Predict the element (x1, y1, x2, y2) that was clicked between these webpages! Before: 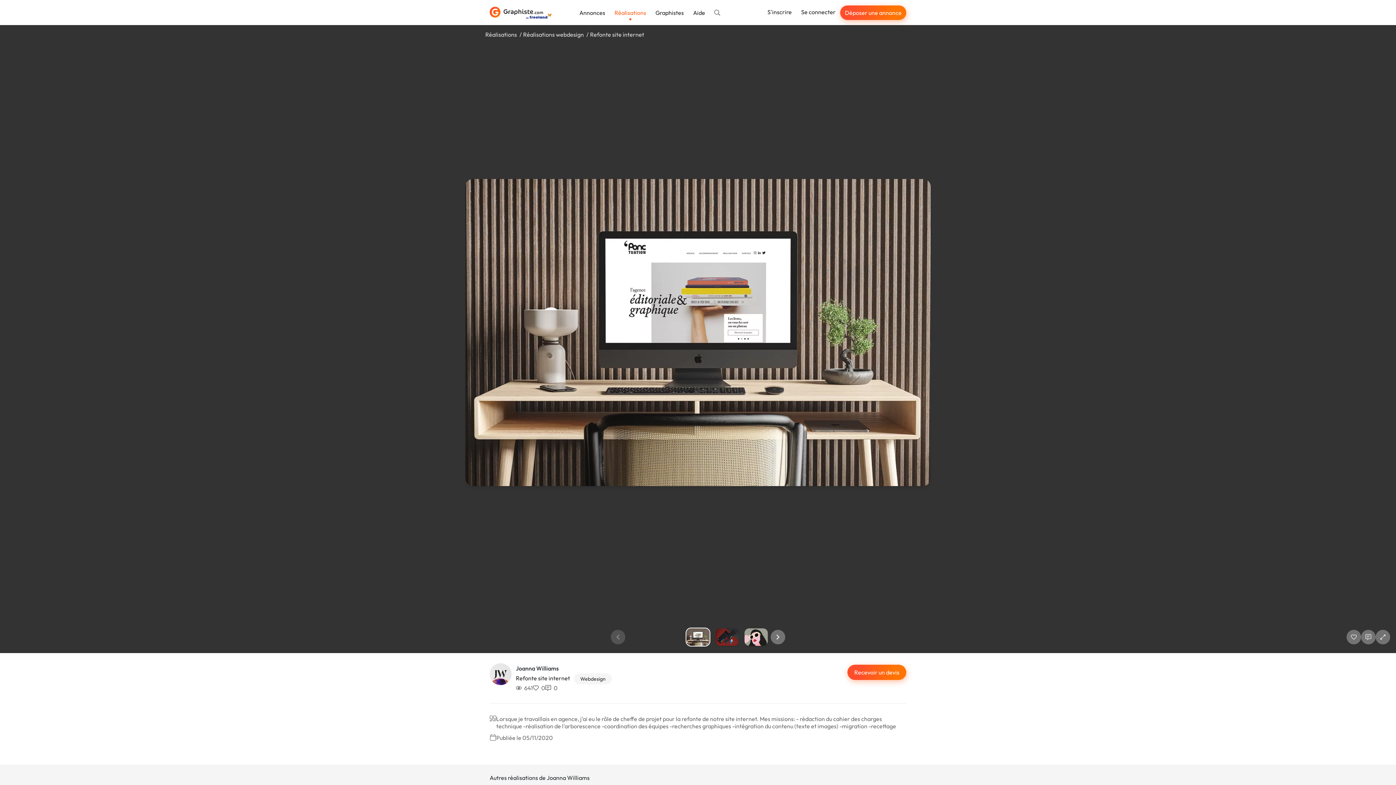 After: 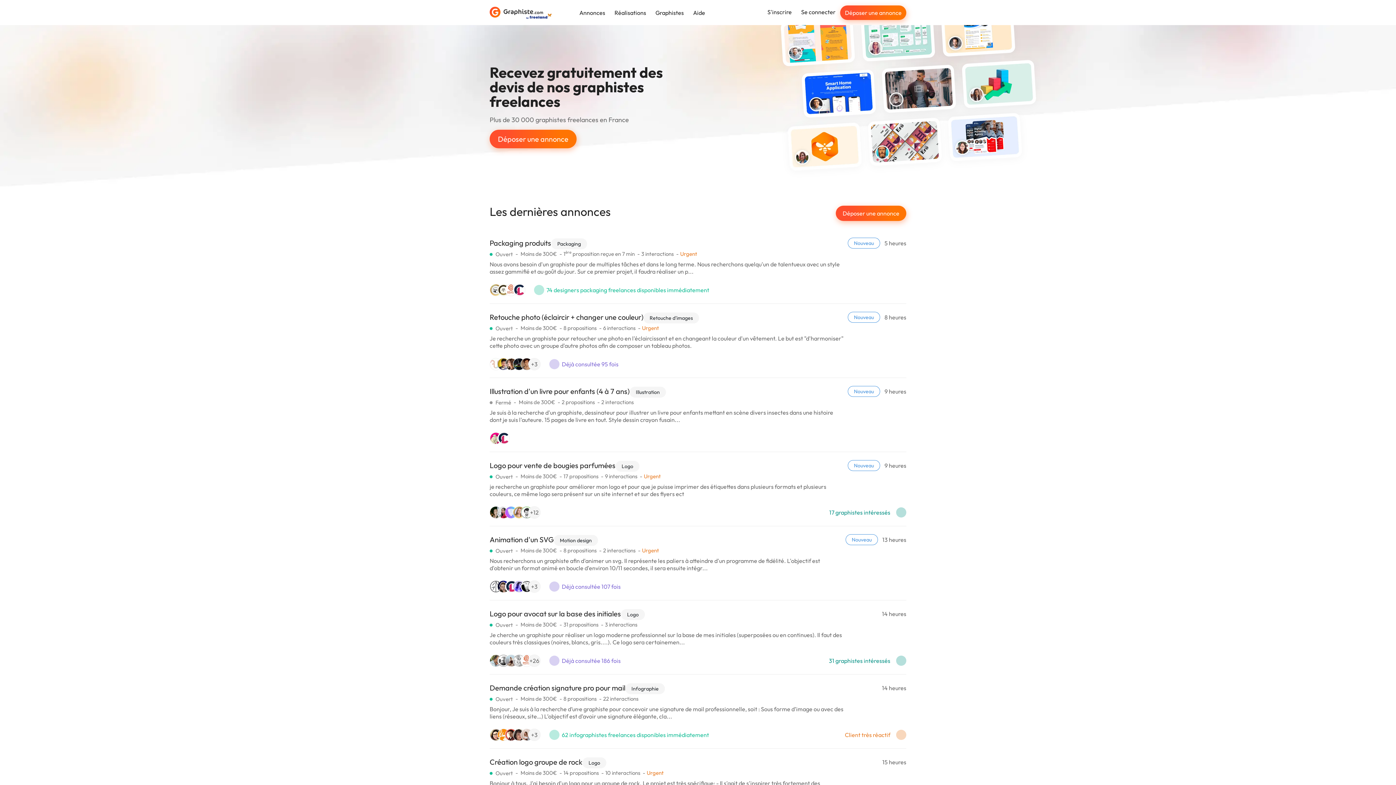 Action: bbox: (489, 0, 551, 24)